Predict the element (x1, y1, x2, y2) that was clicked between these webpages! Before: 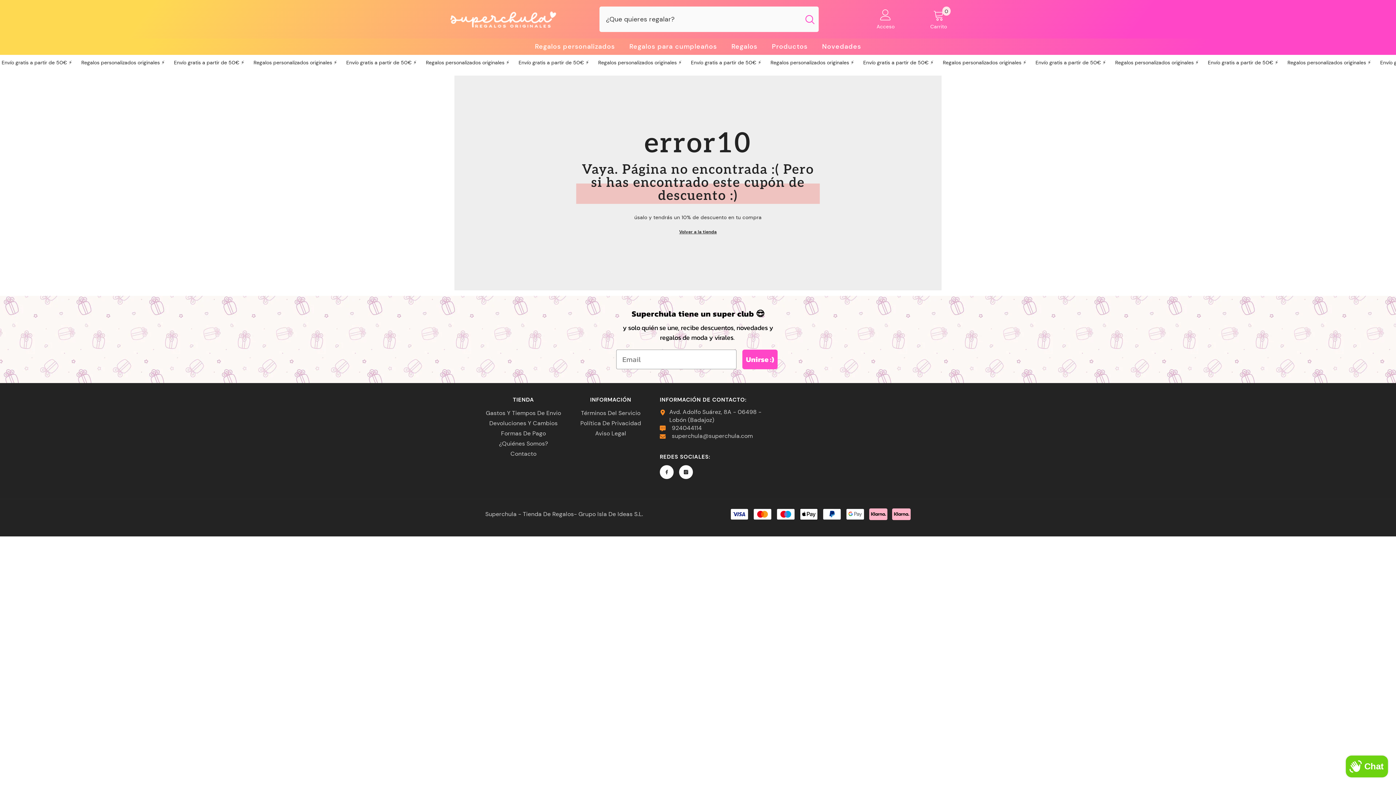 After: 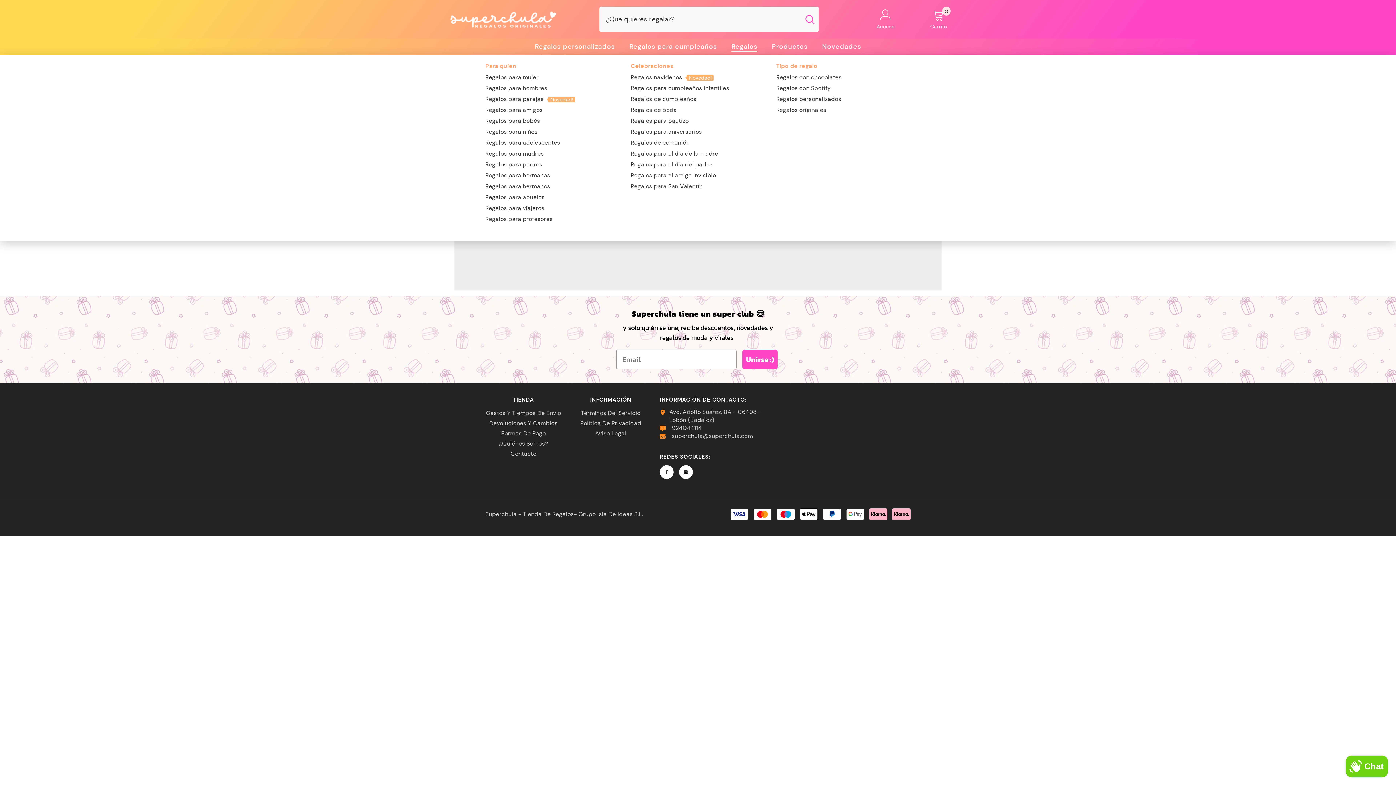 Action: label: Regalos bbox: (724, 42, 764, 54)